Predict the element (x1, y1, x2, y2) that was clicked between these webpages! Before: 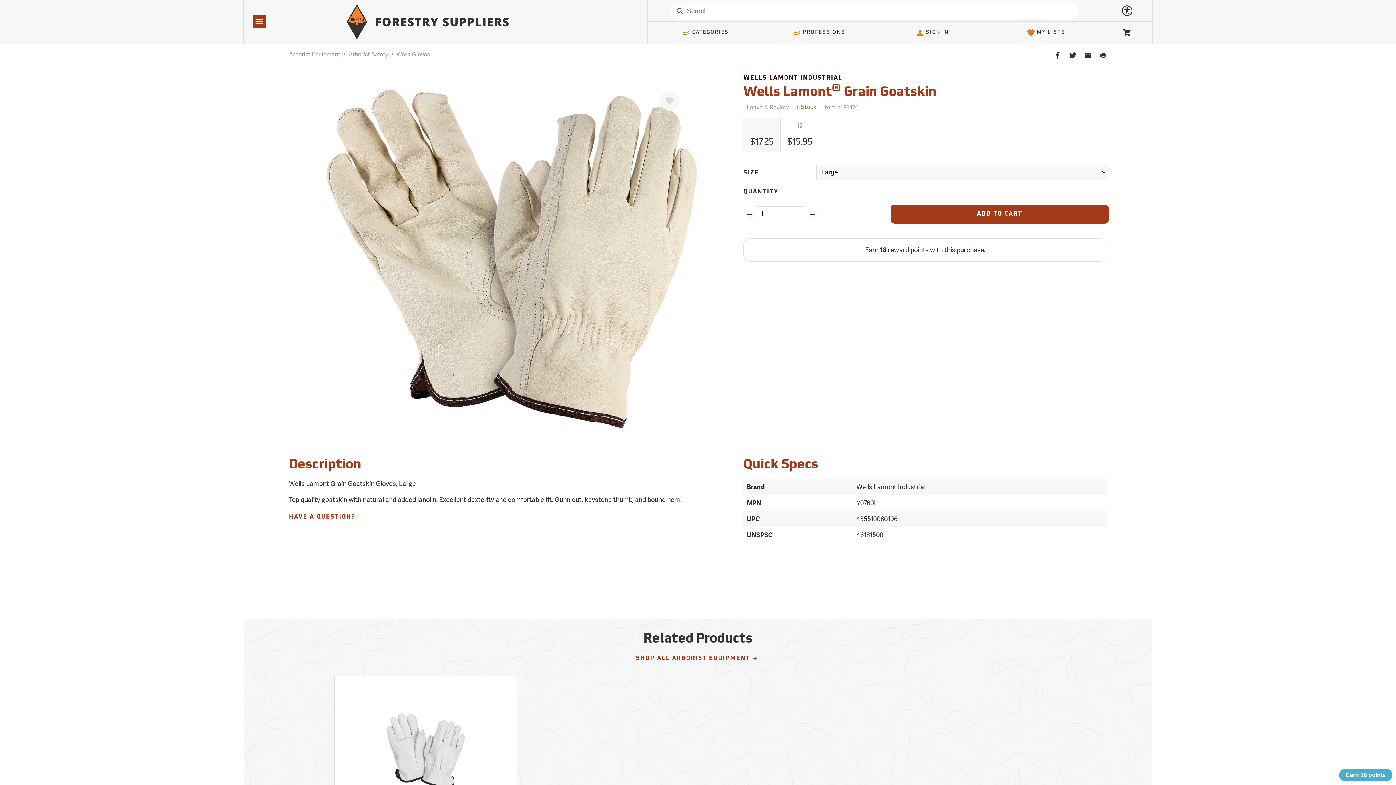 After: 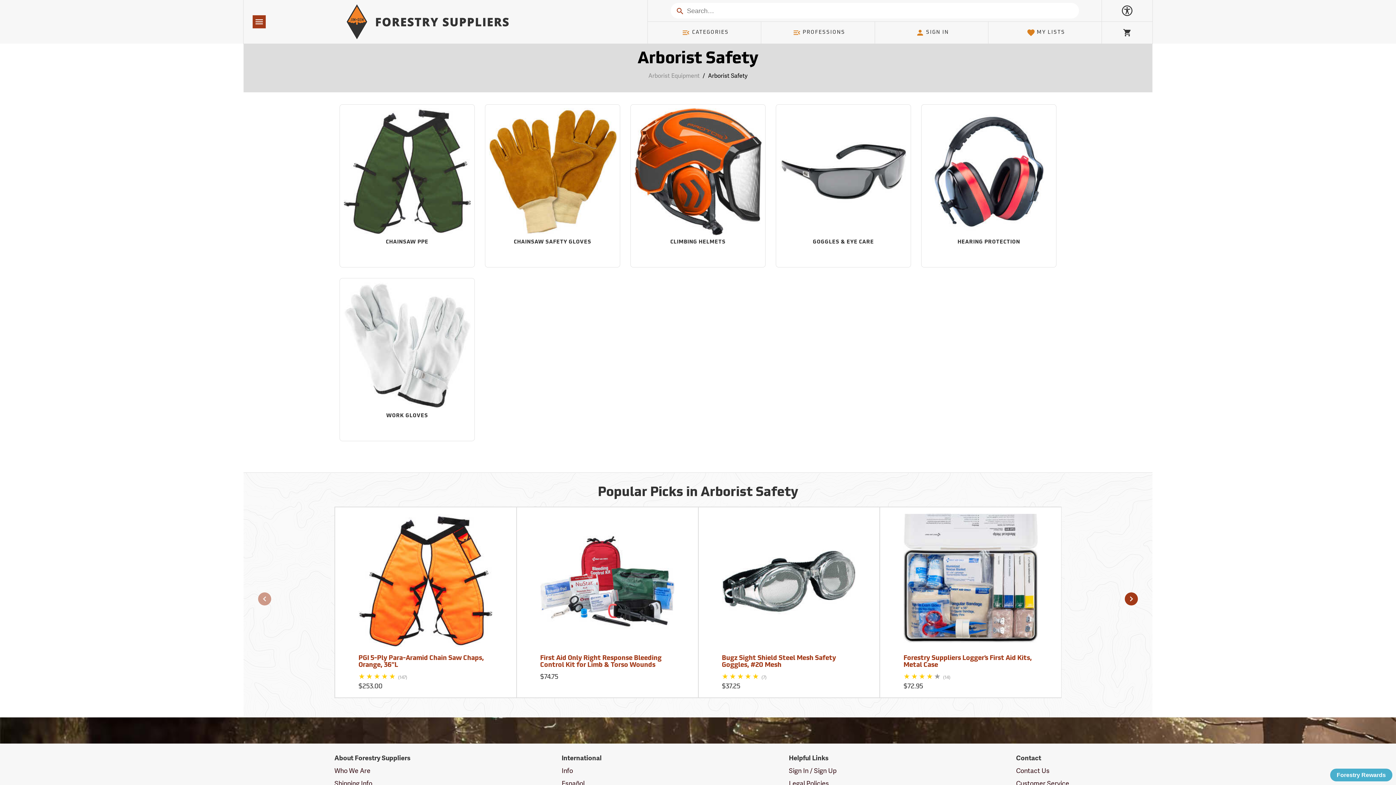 Action: bbox: (348, 50, 388, 58) label: Arborist Safety